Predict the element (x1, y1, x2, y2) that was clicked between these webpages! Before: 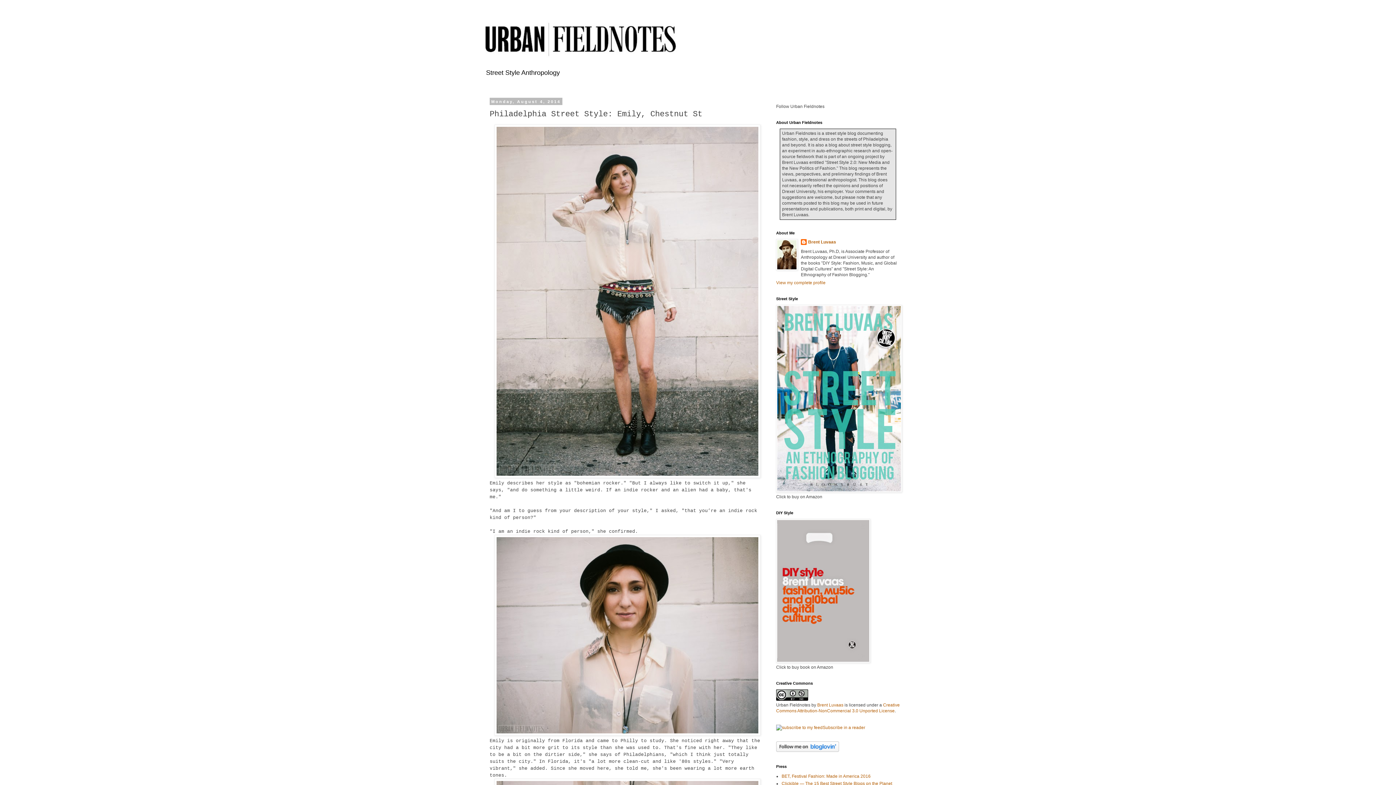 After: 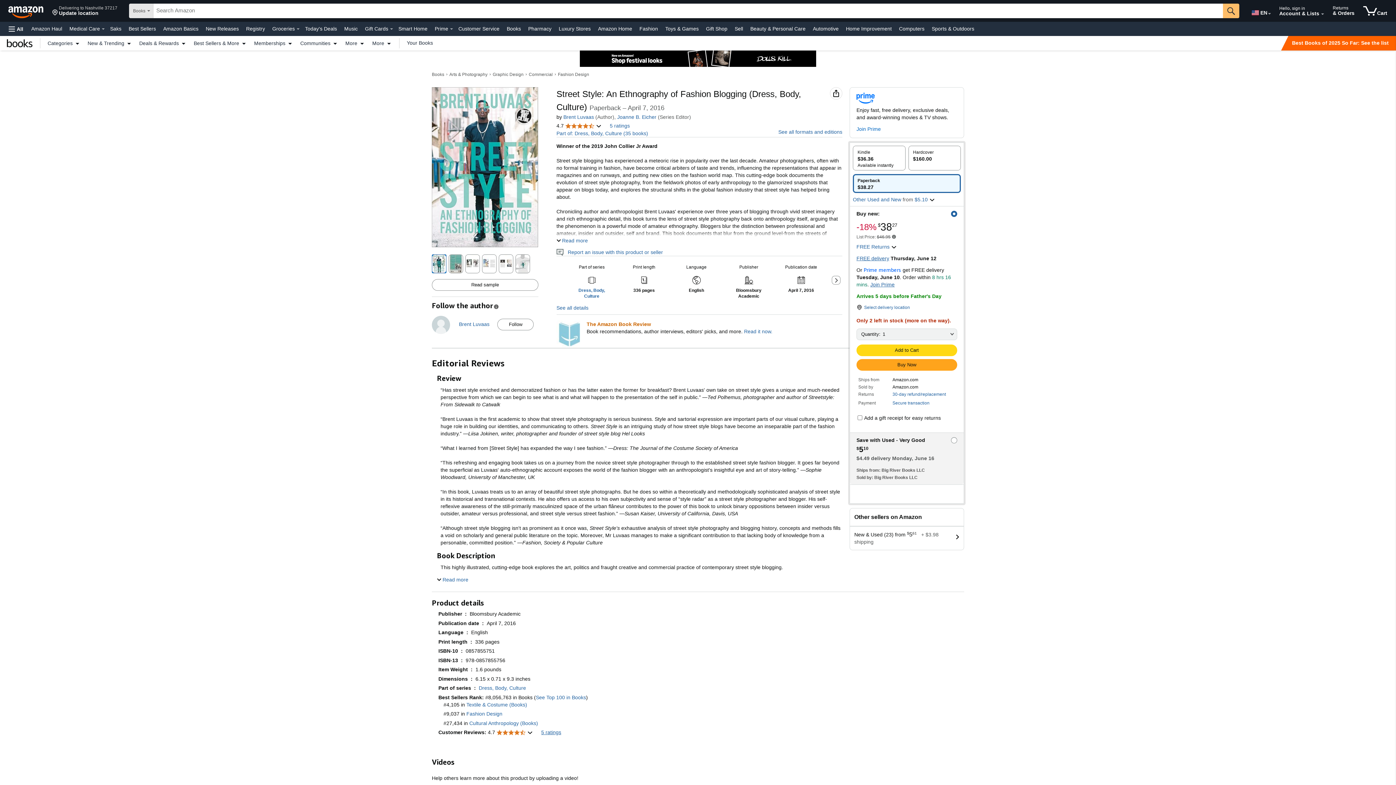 Action: bbox: (776, 488, 902, 493)